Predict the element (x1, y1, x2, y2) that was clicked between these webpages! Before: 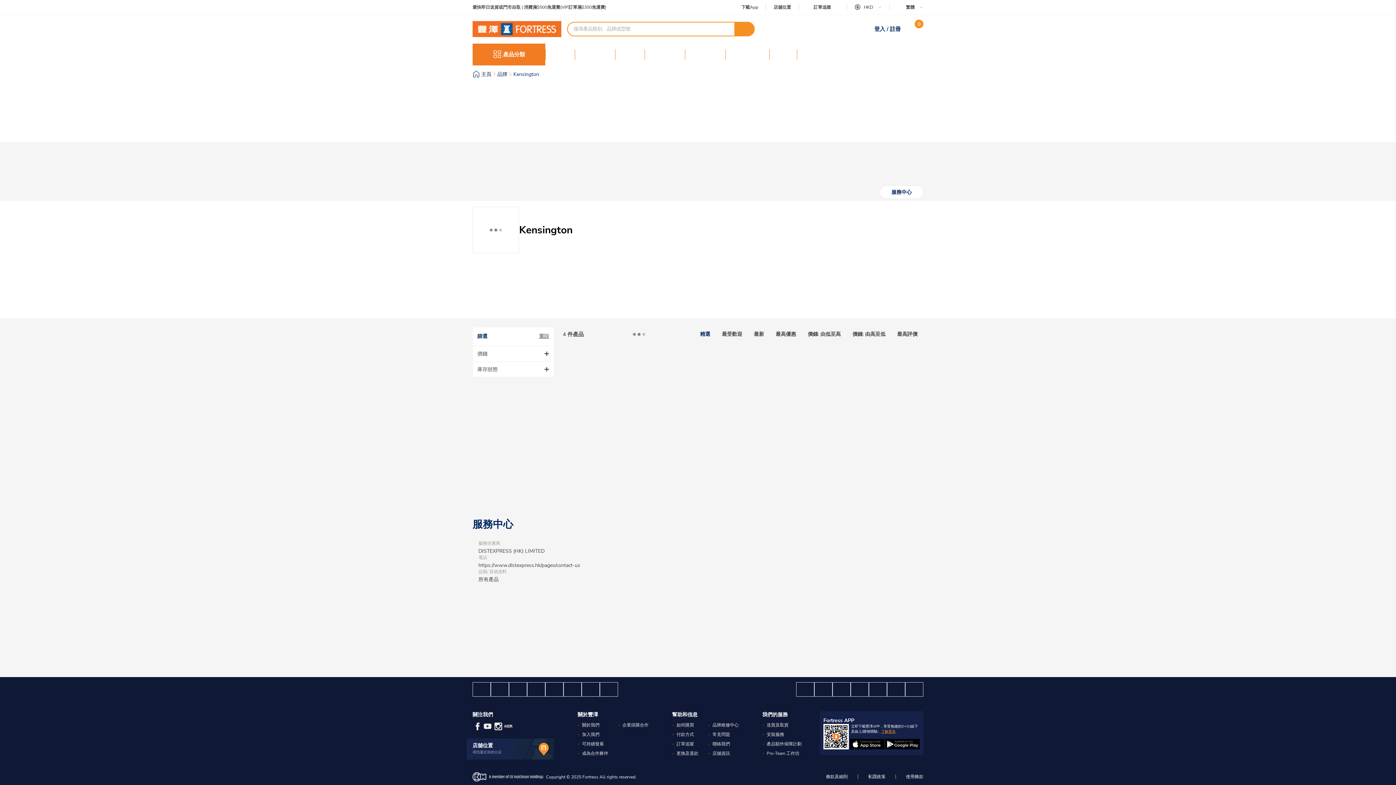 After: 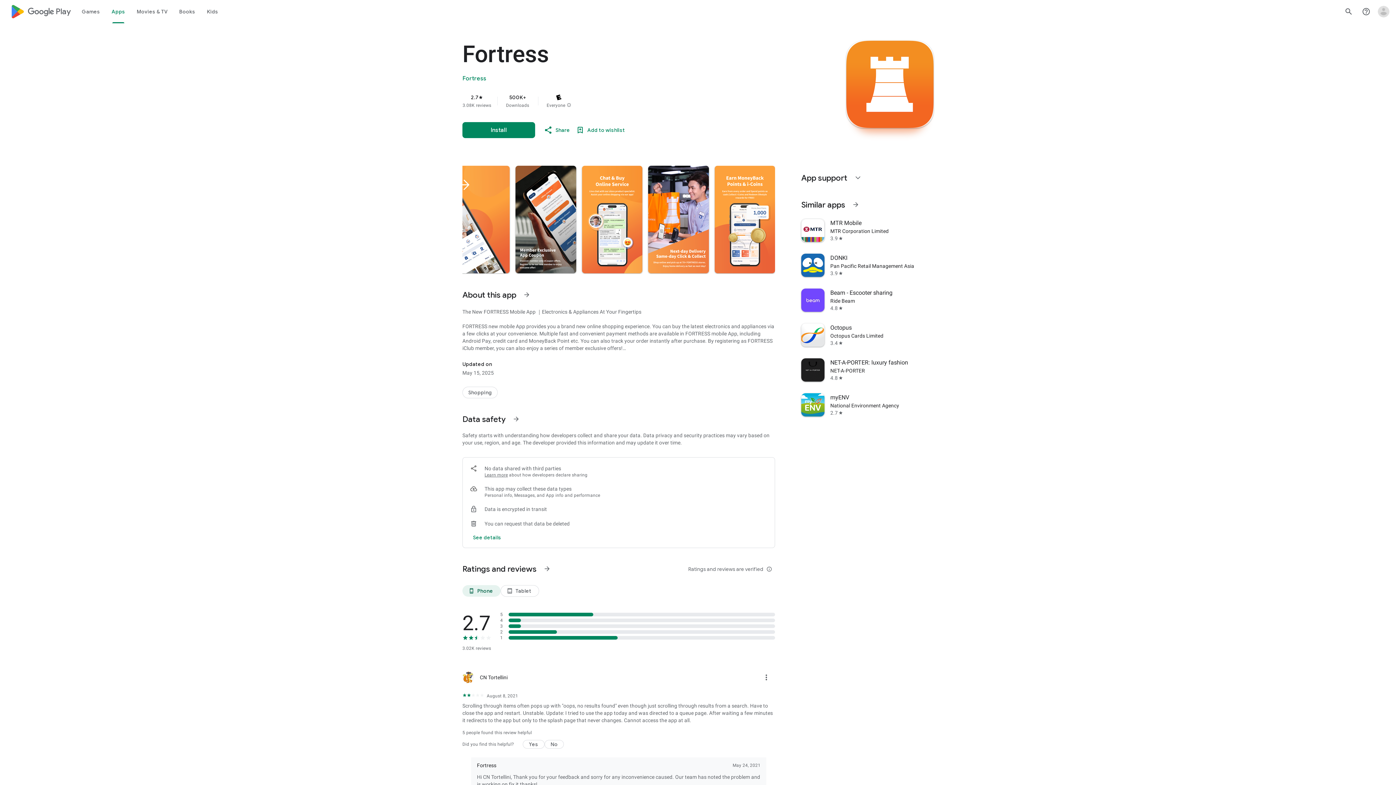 Action: bbox: (885, 739, 920, 749)